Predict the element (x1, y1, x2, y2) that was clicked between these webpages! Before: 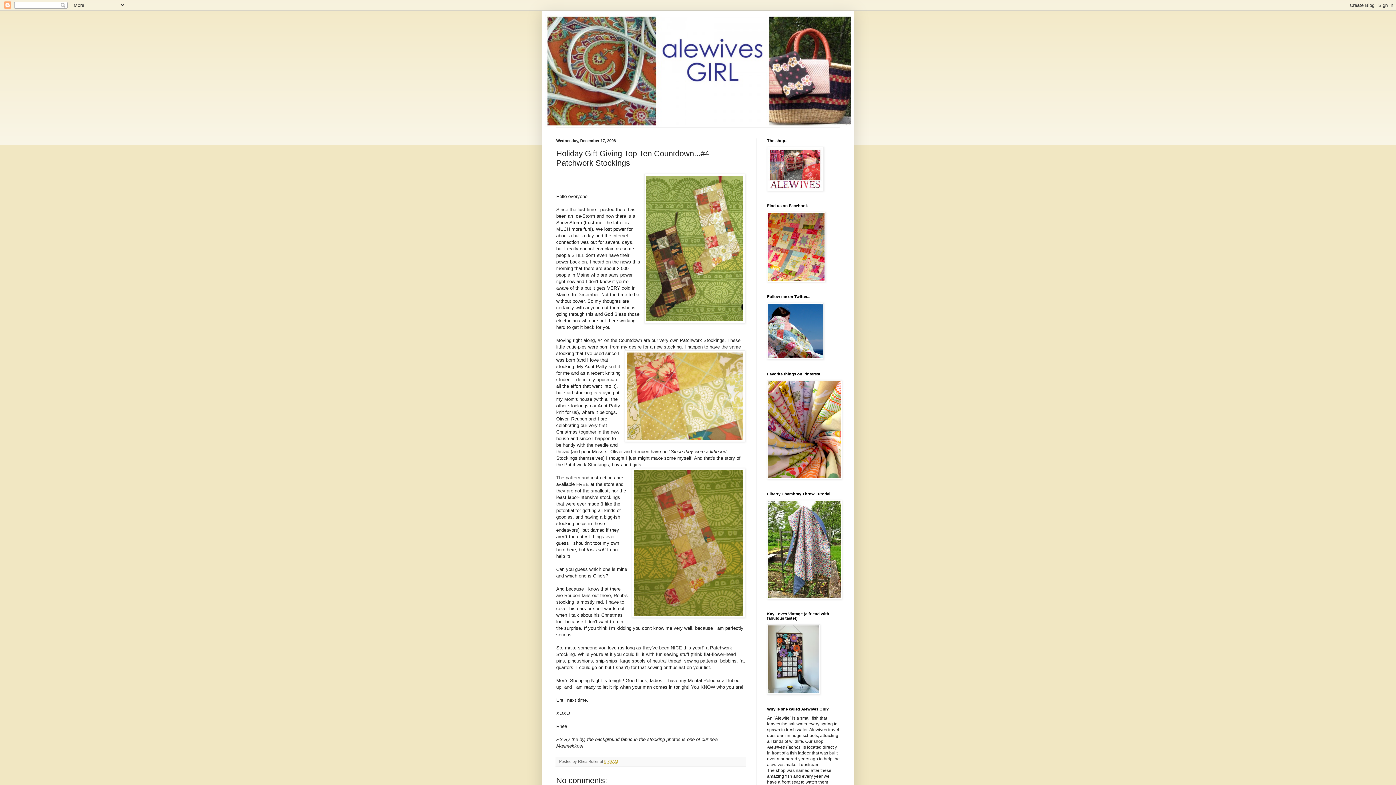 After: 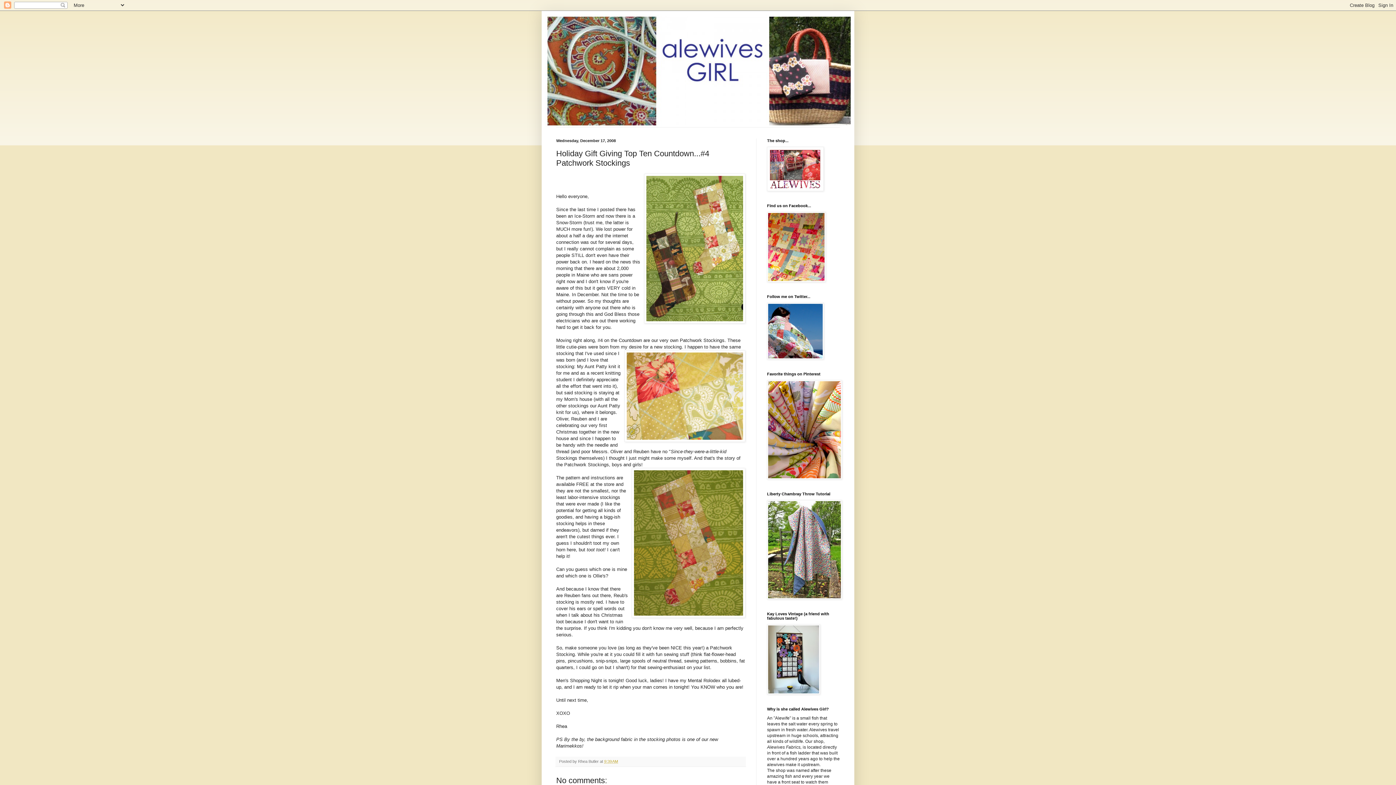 Action: label: 9:39 AM bbox: (604, 759, 618, 763)